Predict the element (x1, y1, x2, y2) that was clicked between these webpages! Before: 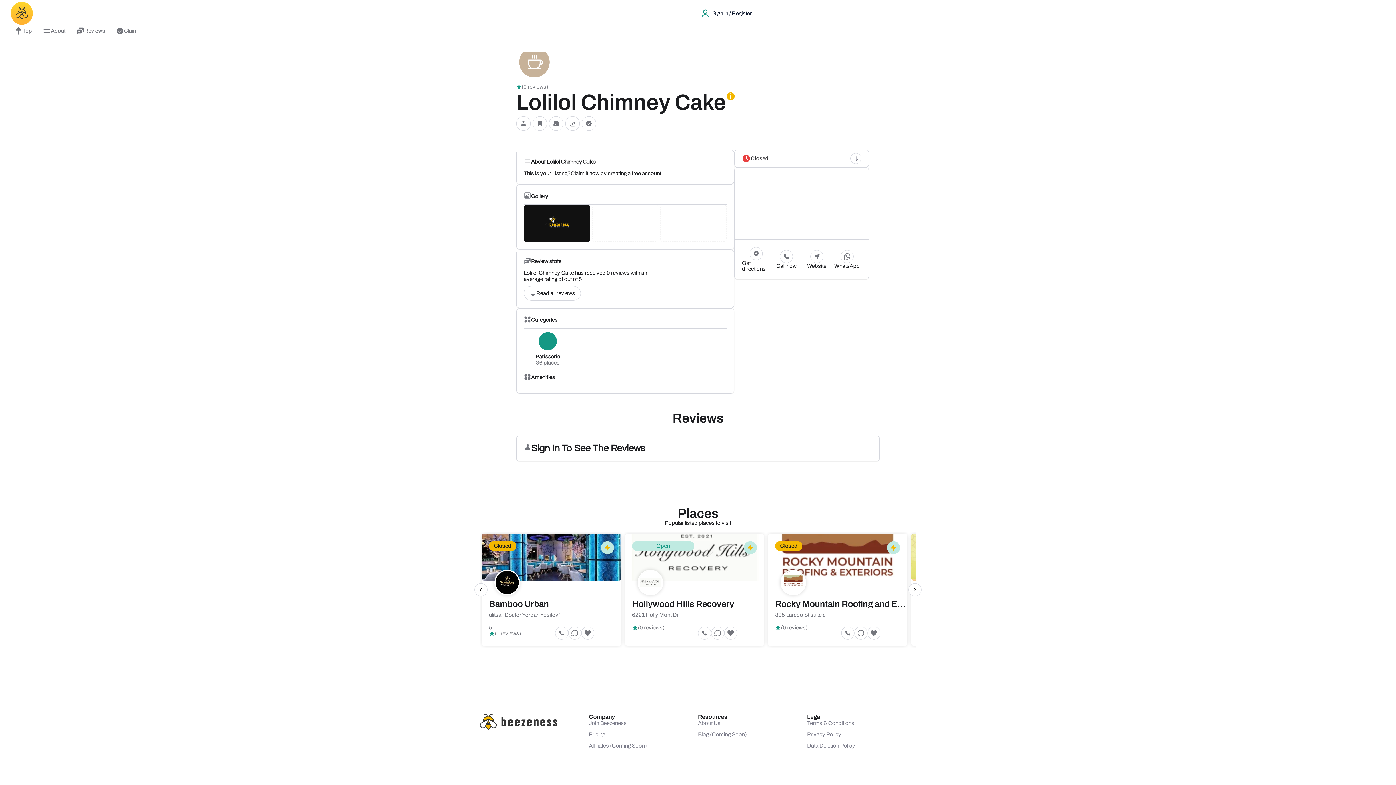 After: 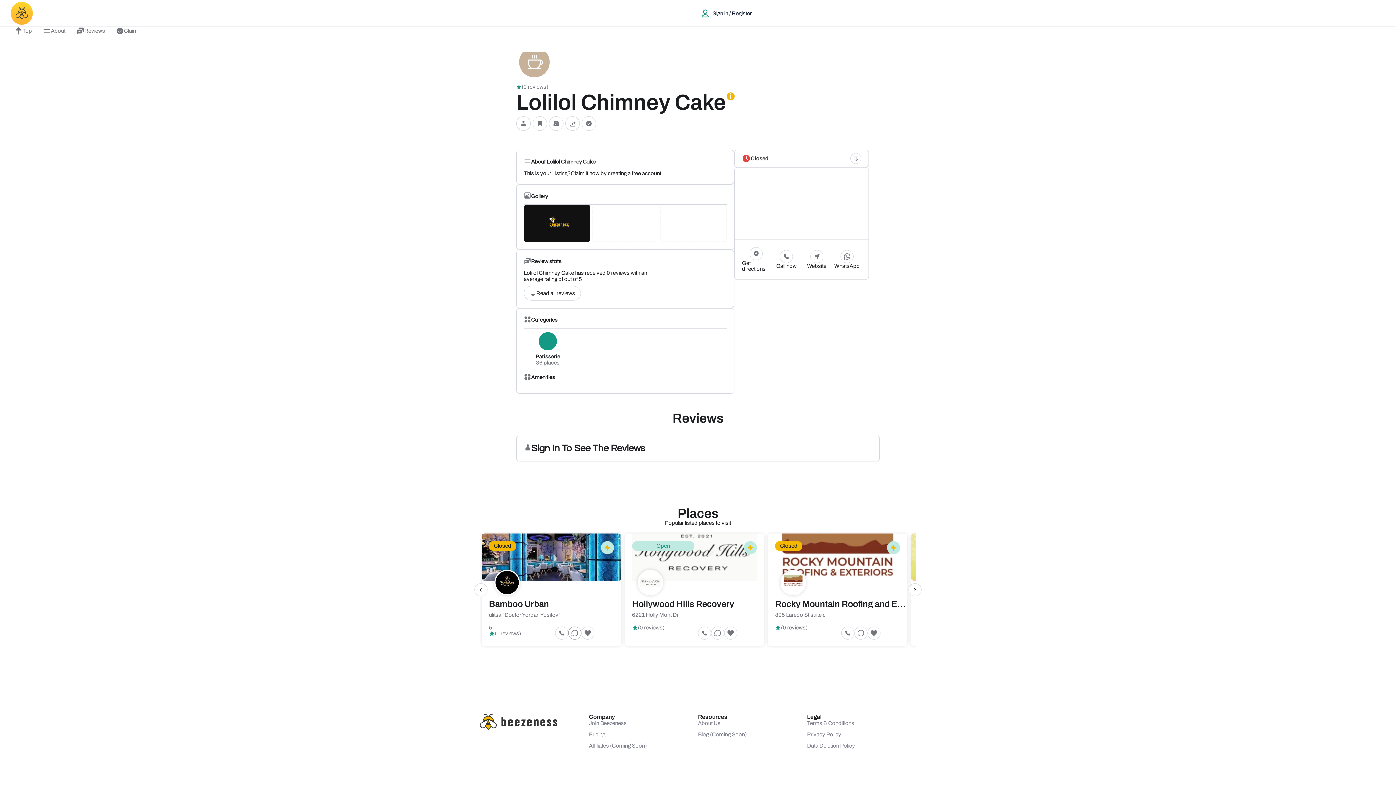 Action: bbox: (568, 626, 581, 640)